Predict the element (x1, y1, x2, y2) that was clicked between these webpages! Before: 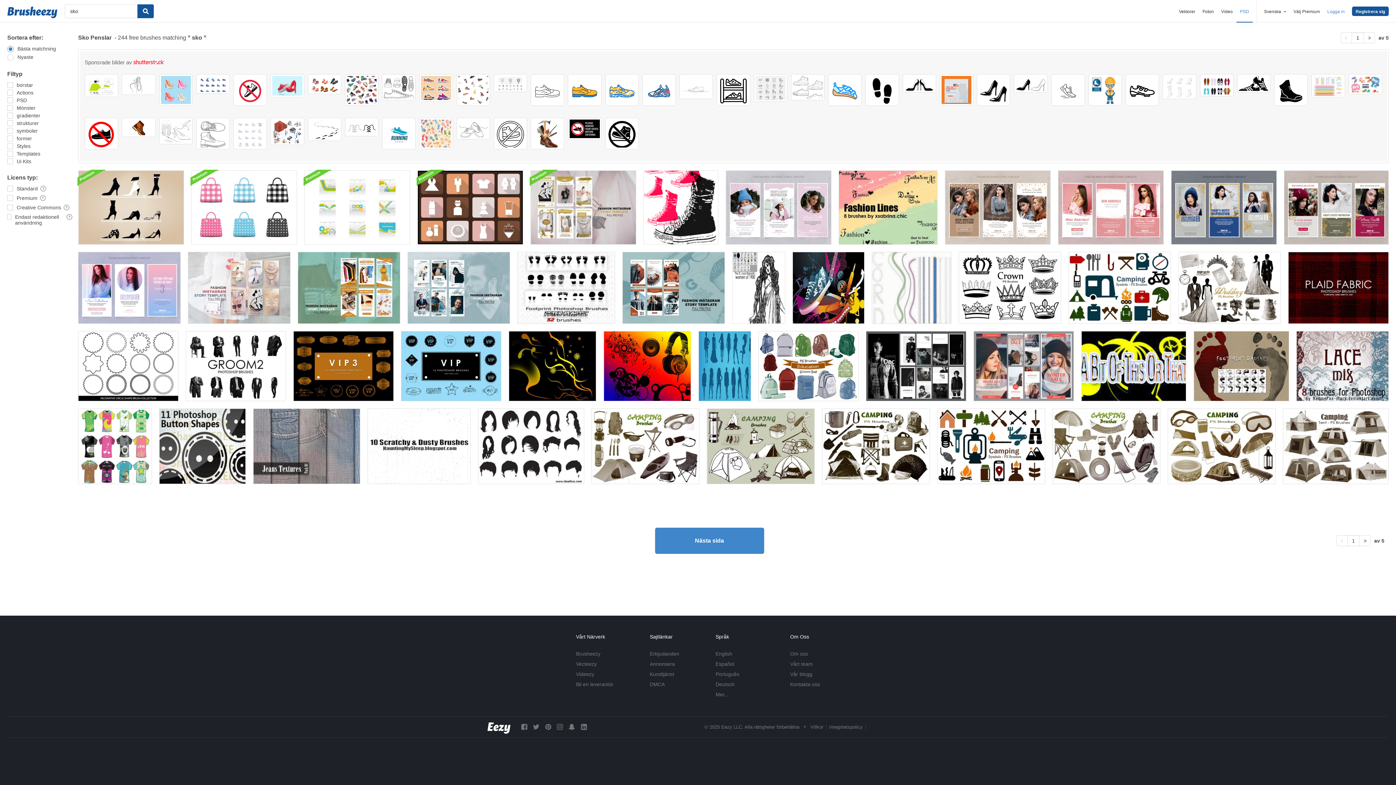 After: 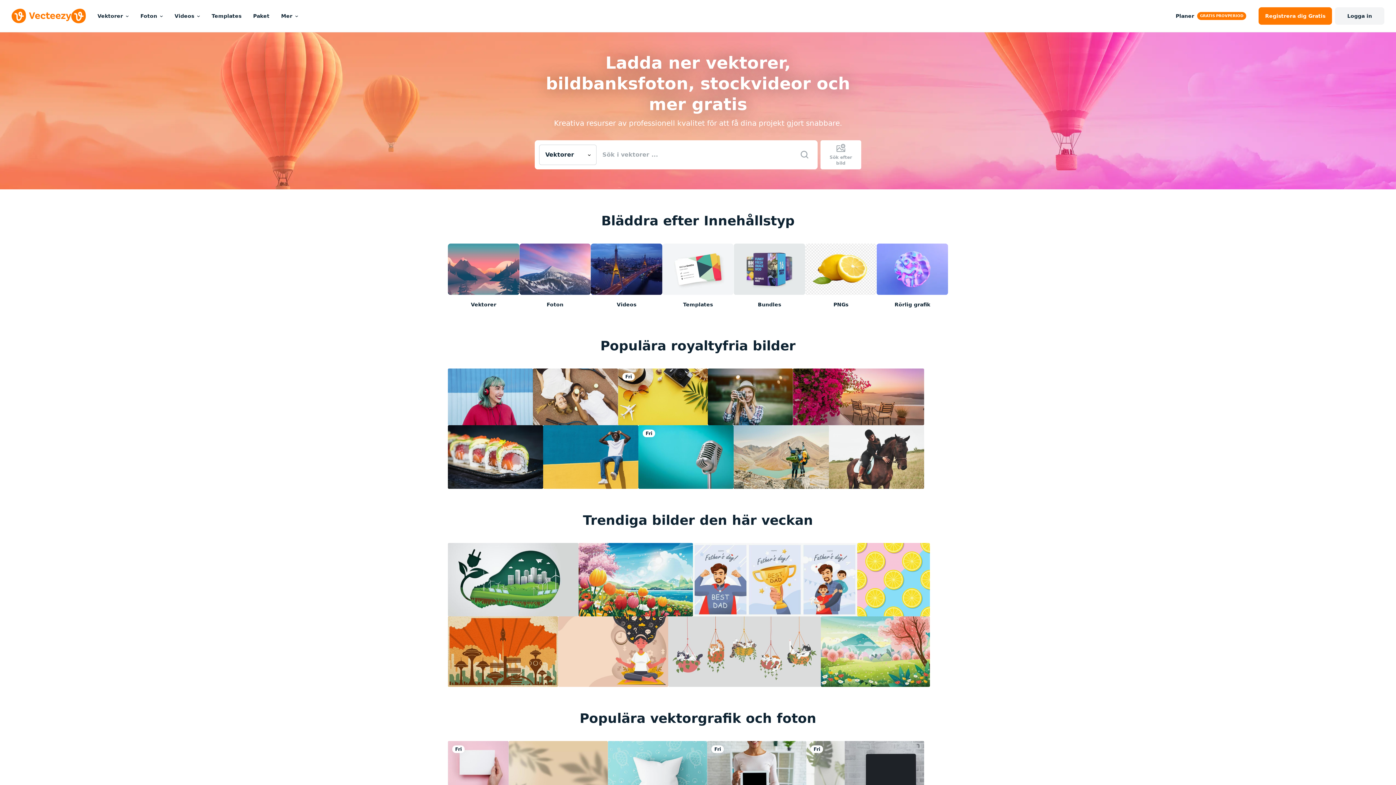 Action: bbox: (576, 661, 596, 667) label: Vecteezy